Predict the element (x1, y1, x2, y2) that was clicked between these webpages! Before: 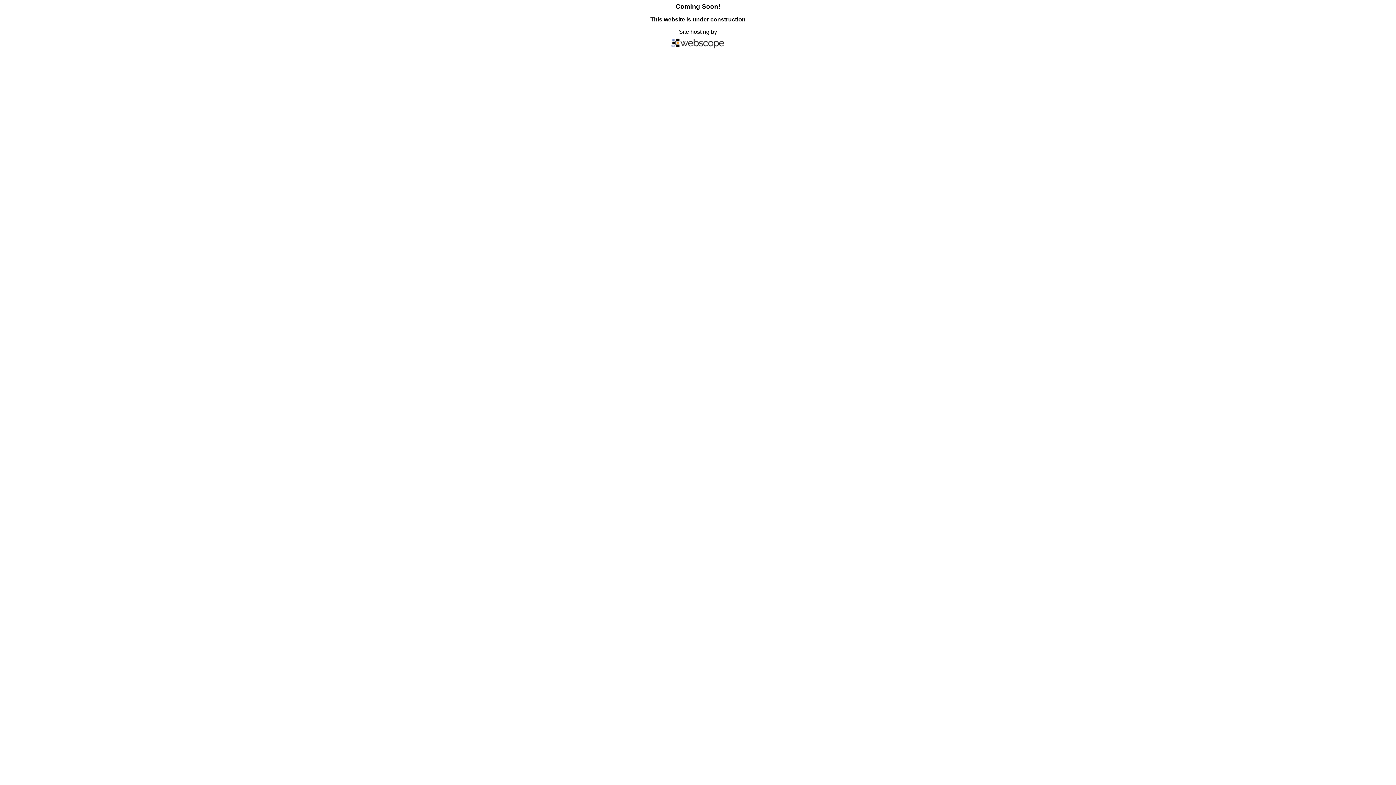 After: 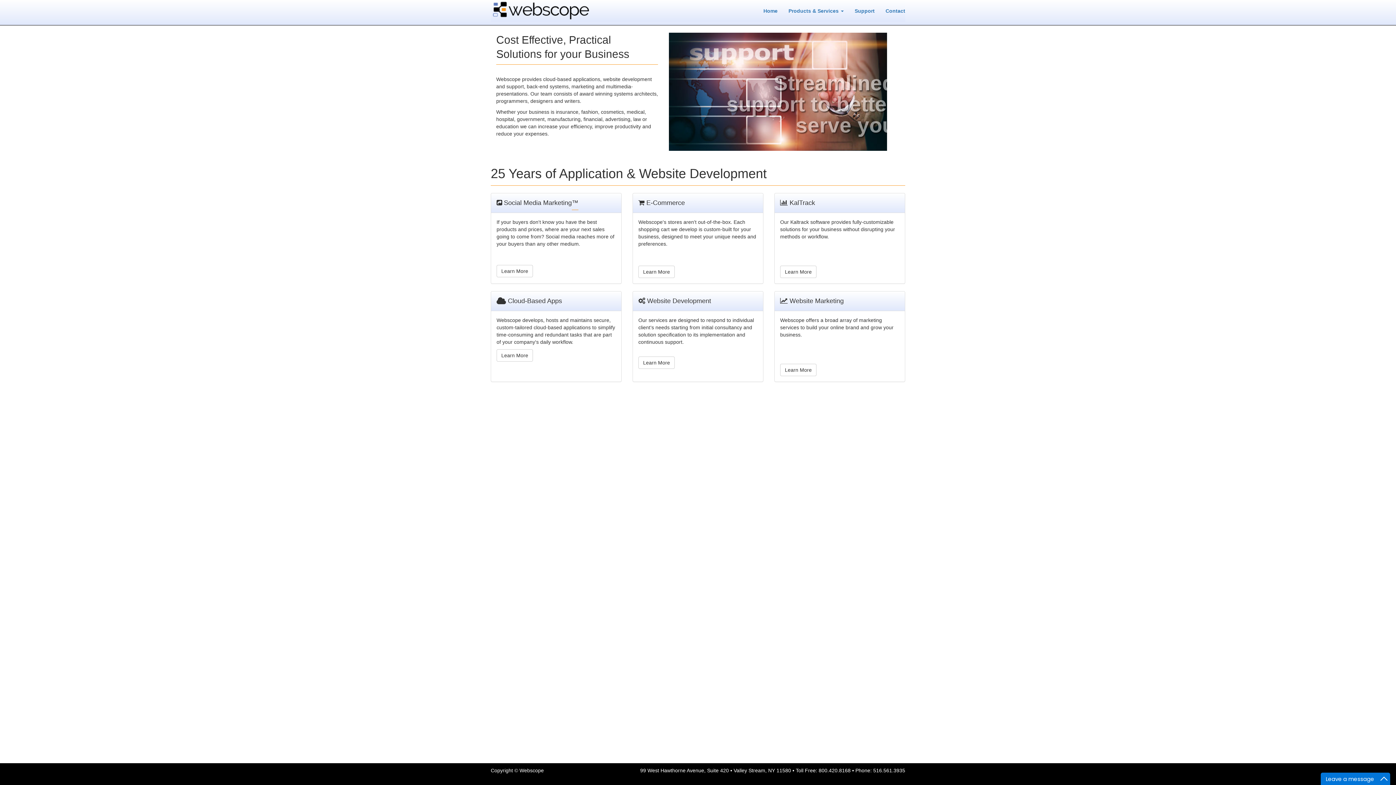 Action: bbox: (670, 44, 725, 50)